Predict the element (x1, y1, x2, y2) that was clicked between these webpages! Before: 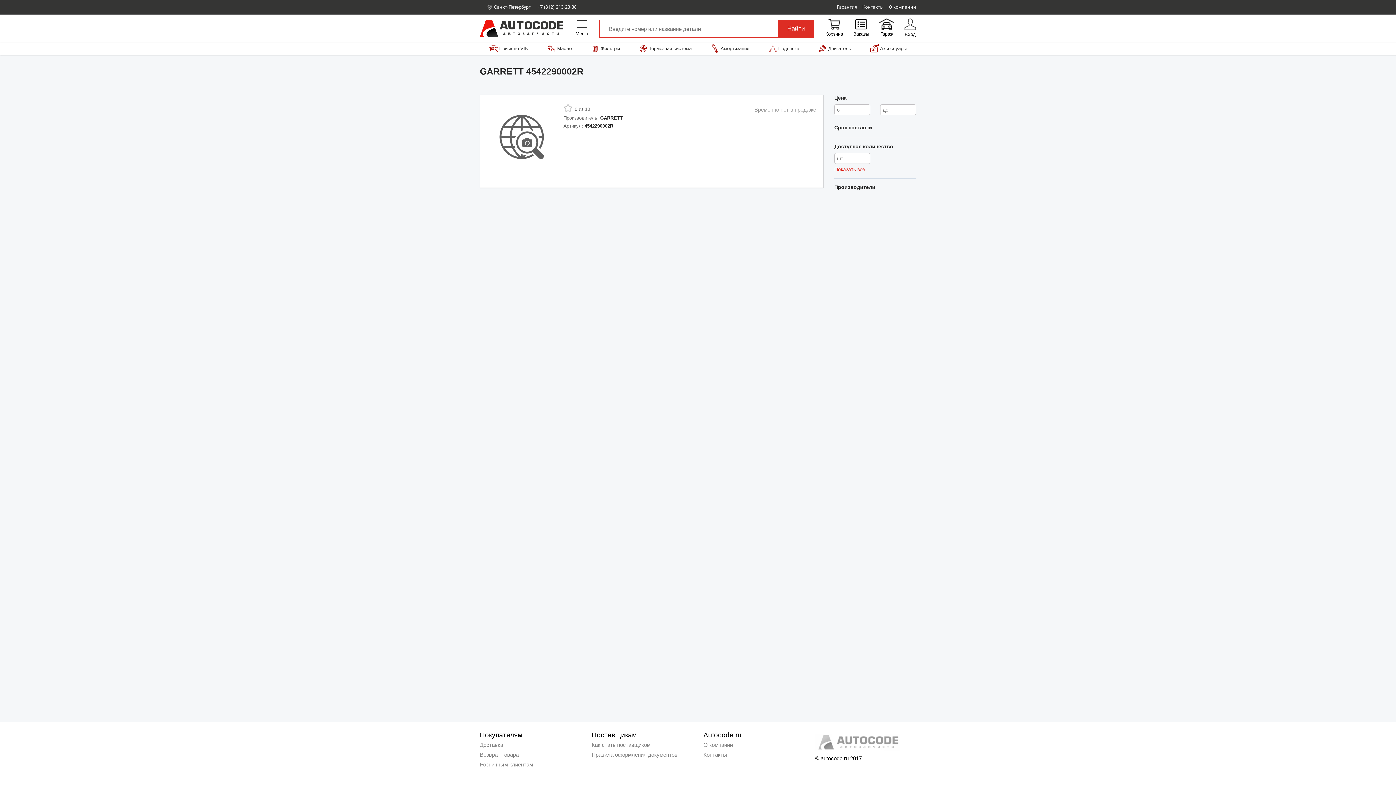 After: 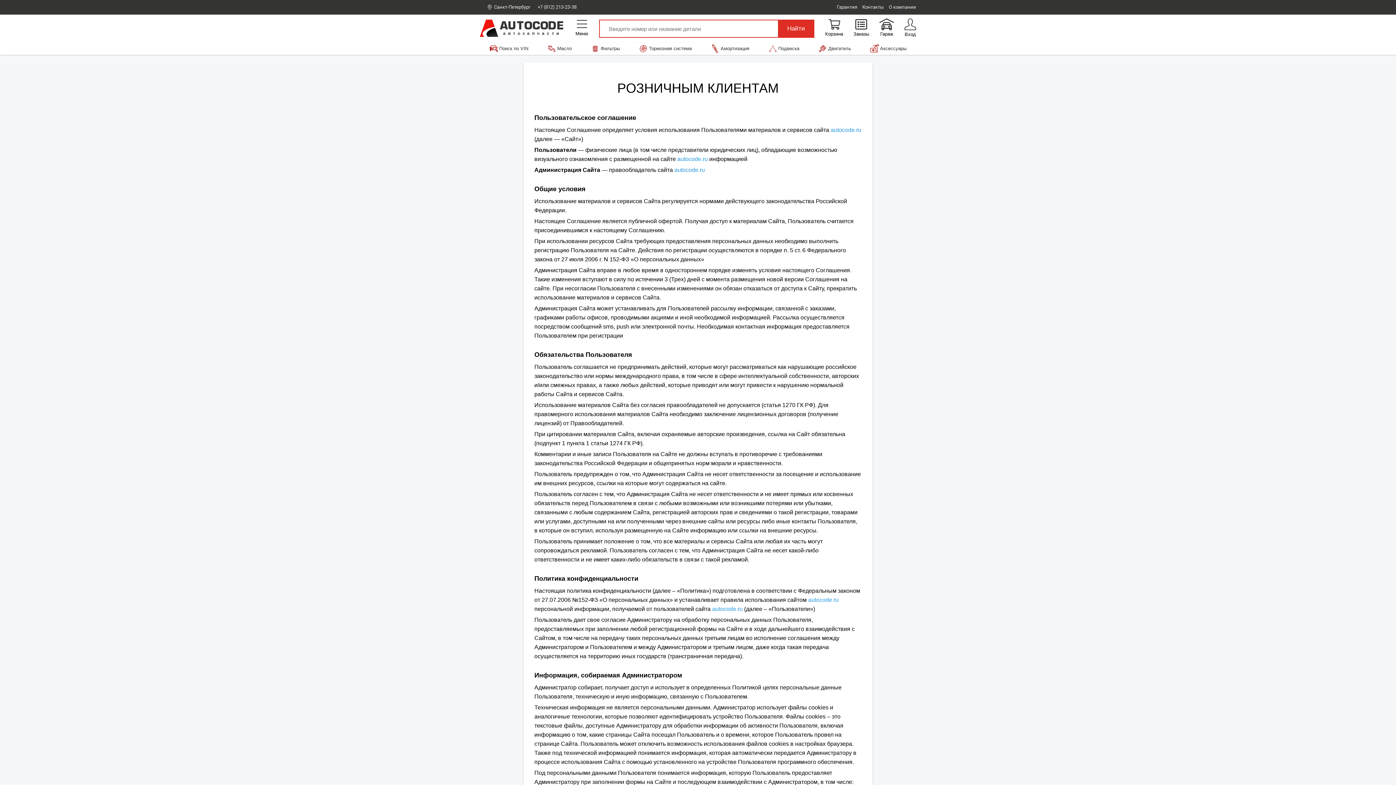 Action: label: Розничным клиентам bbox: (480, 761, 533, 768)